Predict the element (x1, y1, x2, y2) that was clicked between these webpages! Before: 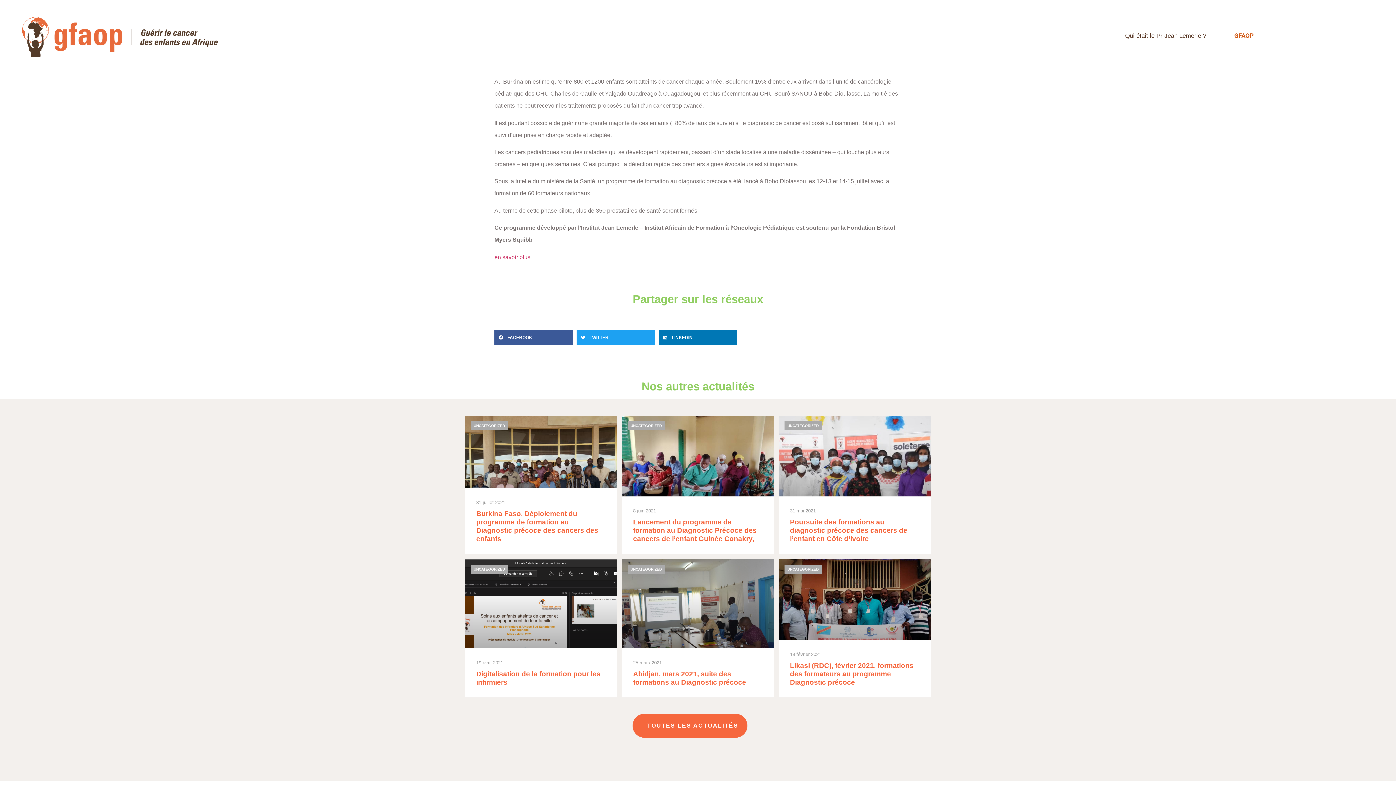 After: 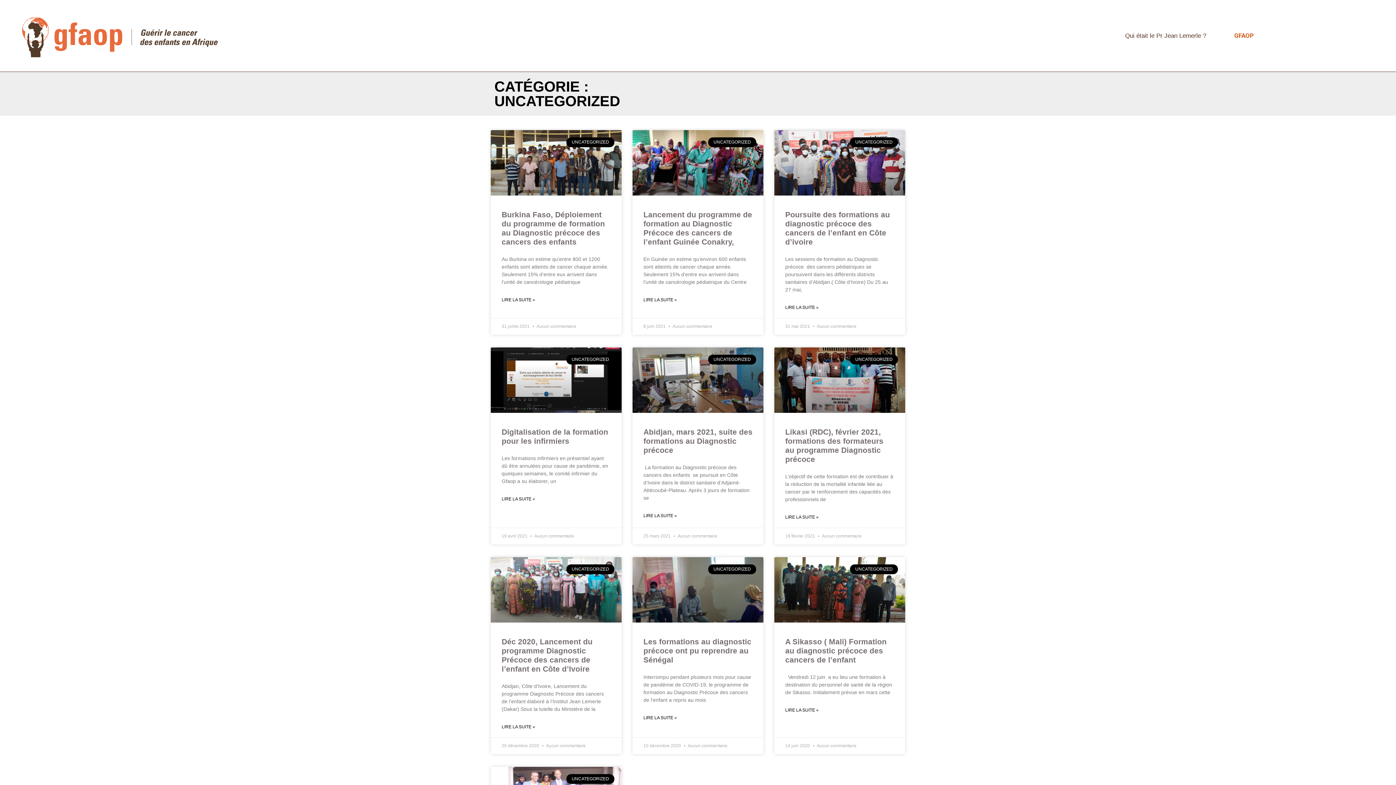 Action: label: UNCATEGORIZED bbox: (470, 565, 508, 574)